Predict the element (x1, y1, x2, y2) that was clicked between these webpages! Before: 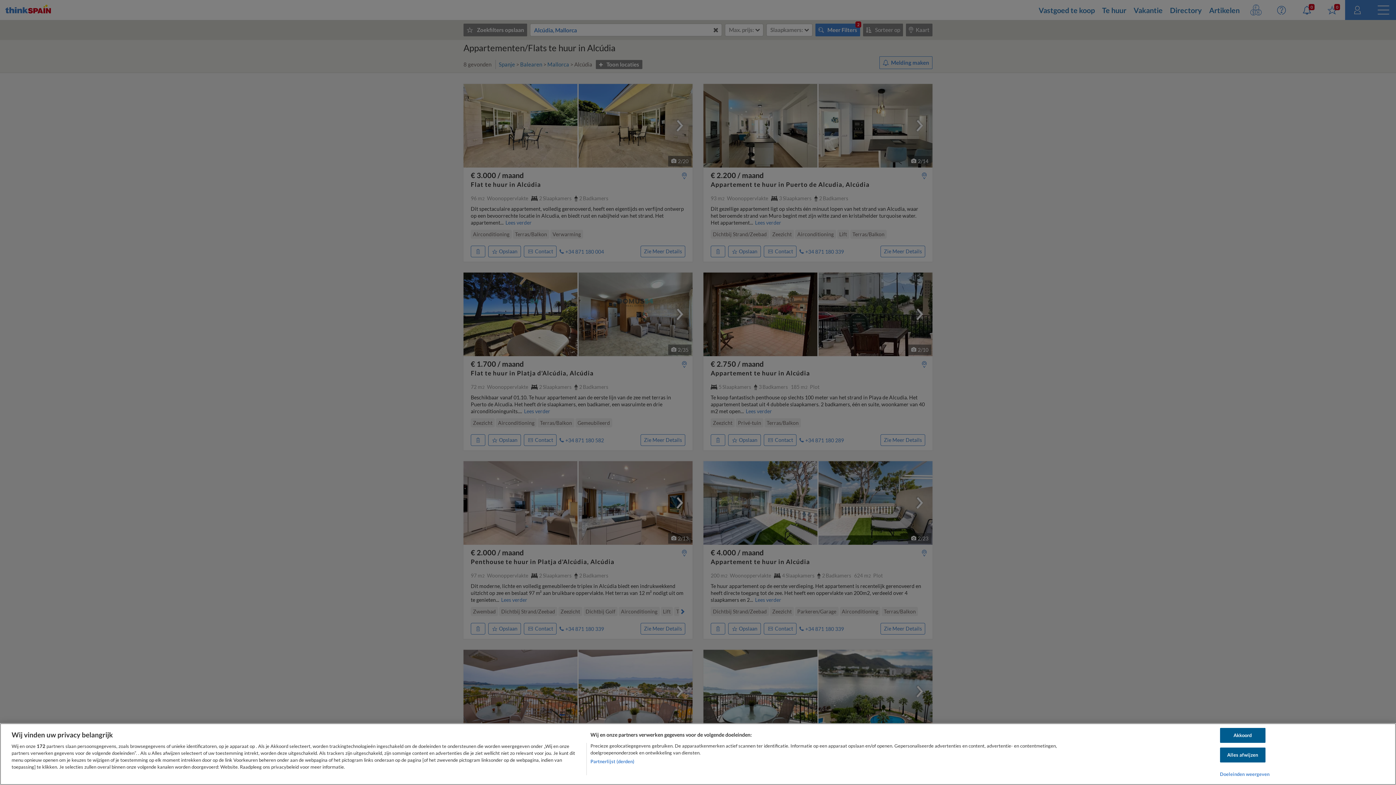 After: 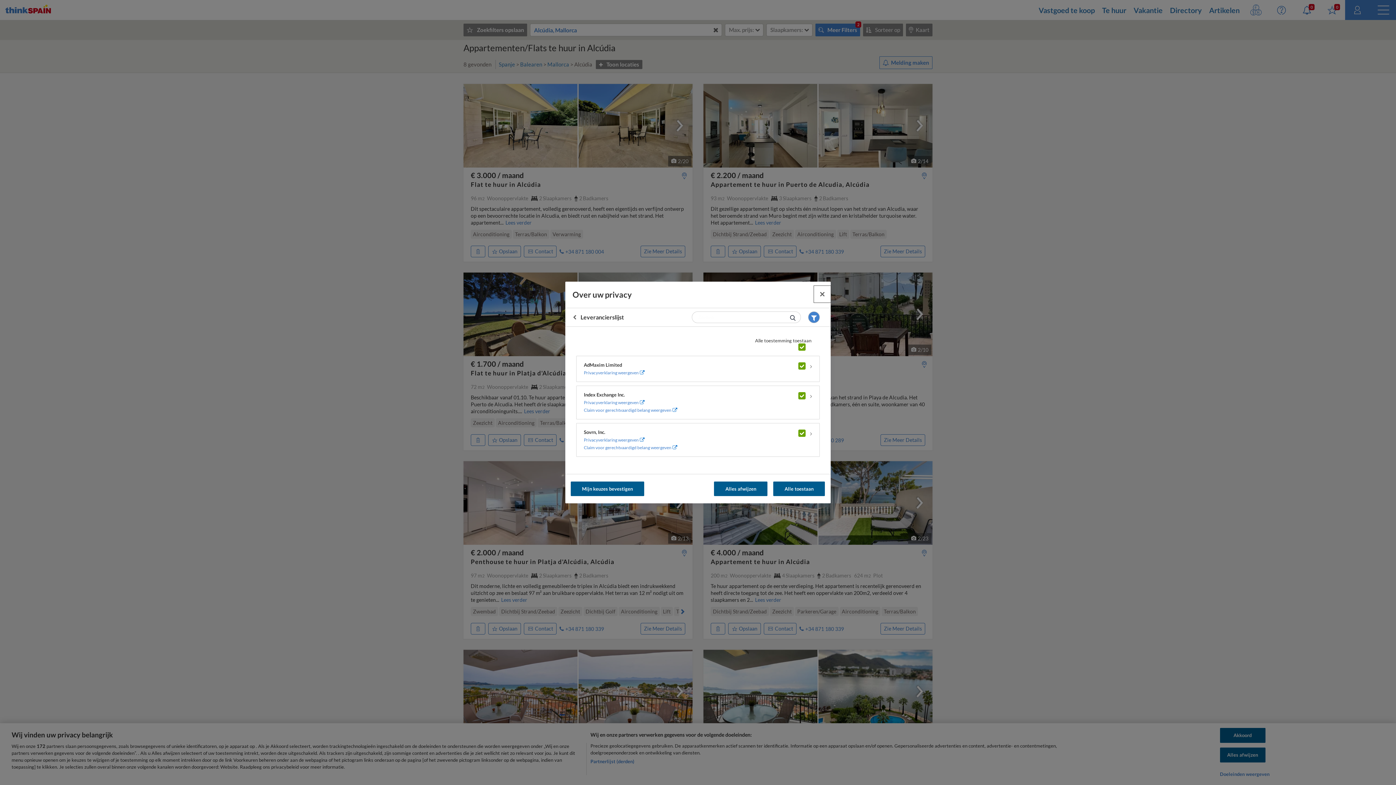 Action: label: Partnerlijst (derden) bbox: (590, 758, 634, 765)